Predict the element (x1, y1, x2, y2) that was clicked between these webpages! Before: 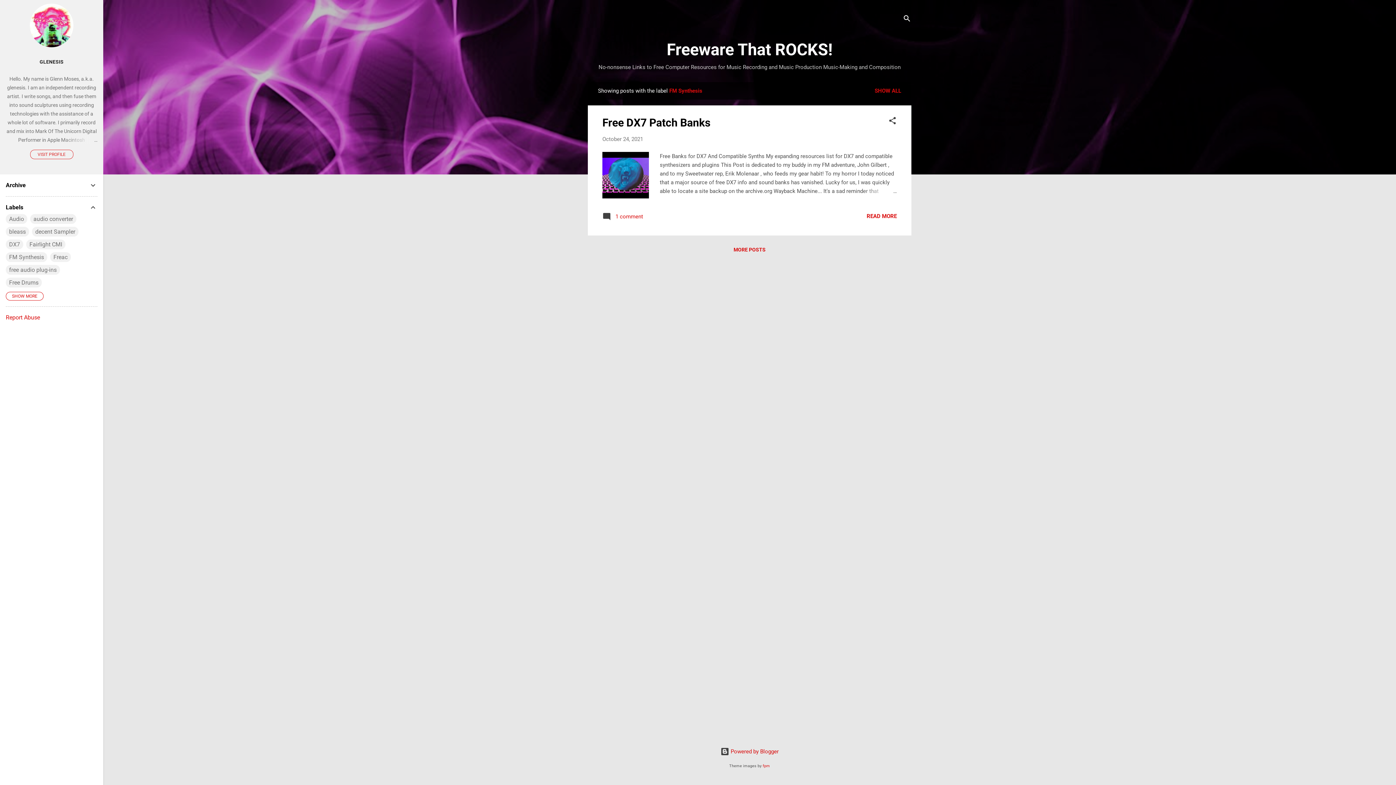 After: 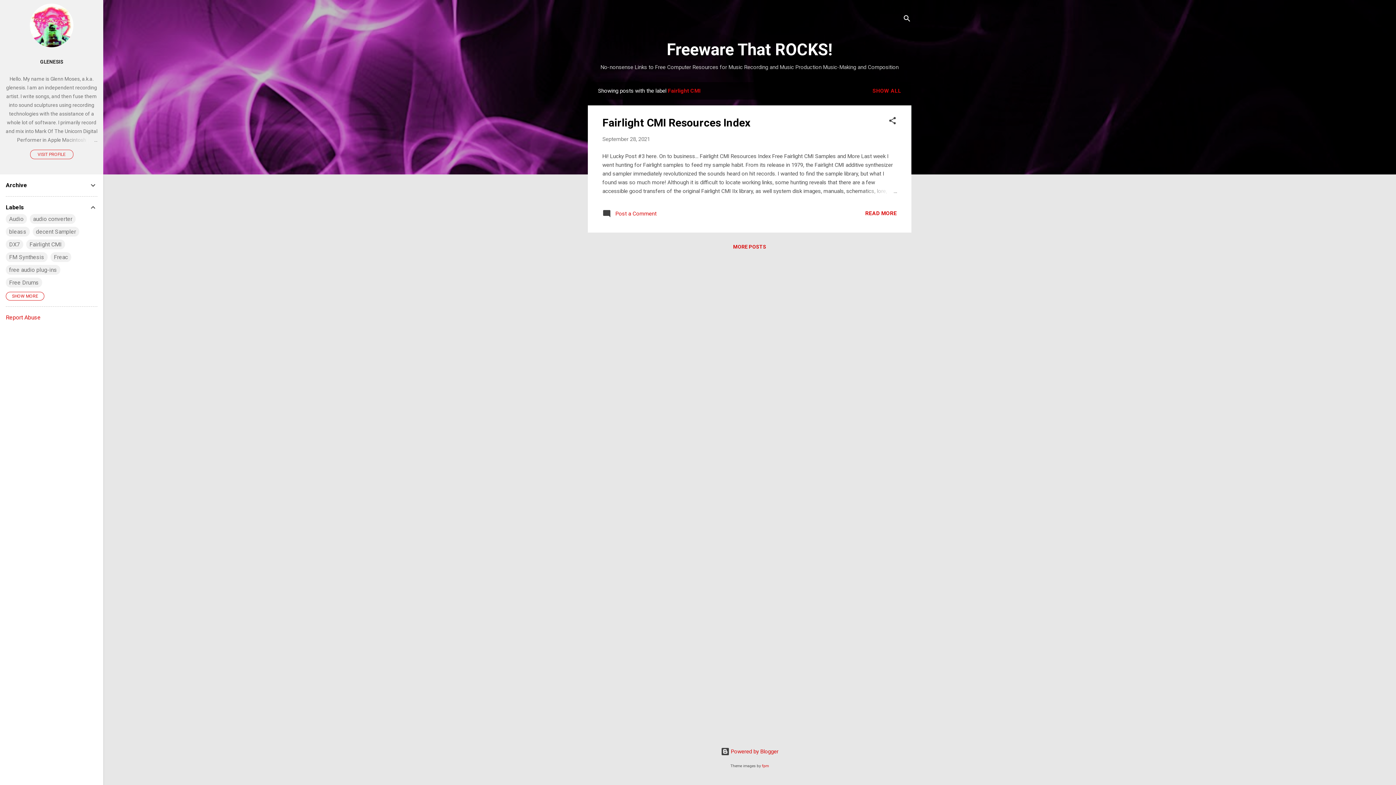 Action: bbox: (29, 241, 62, 248) label: Fairlight CMI